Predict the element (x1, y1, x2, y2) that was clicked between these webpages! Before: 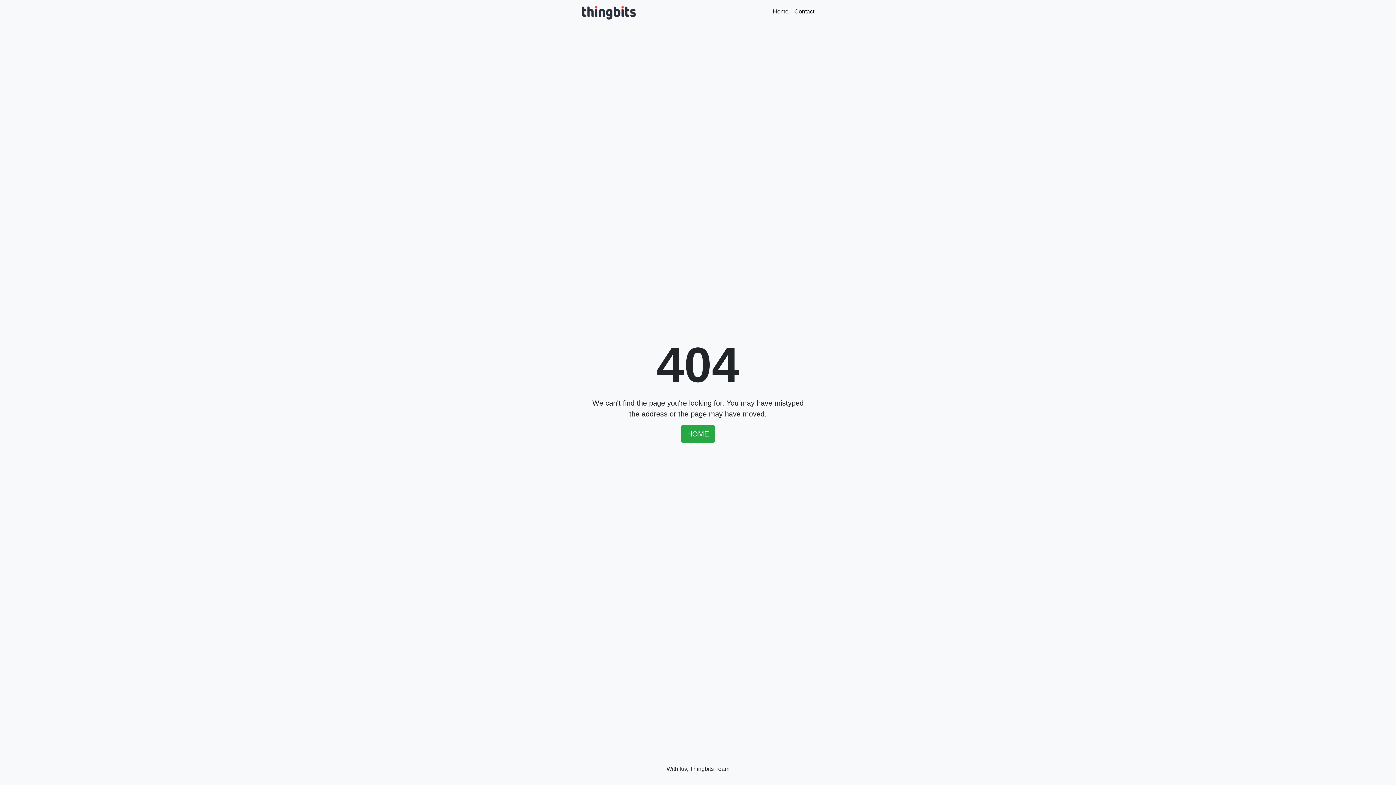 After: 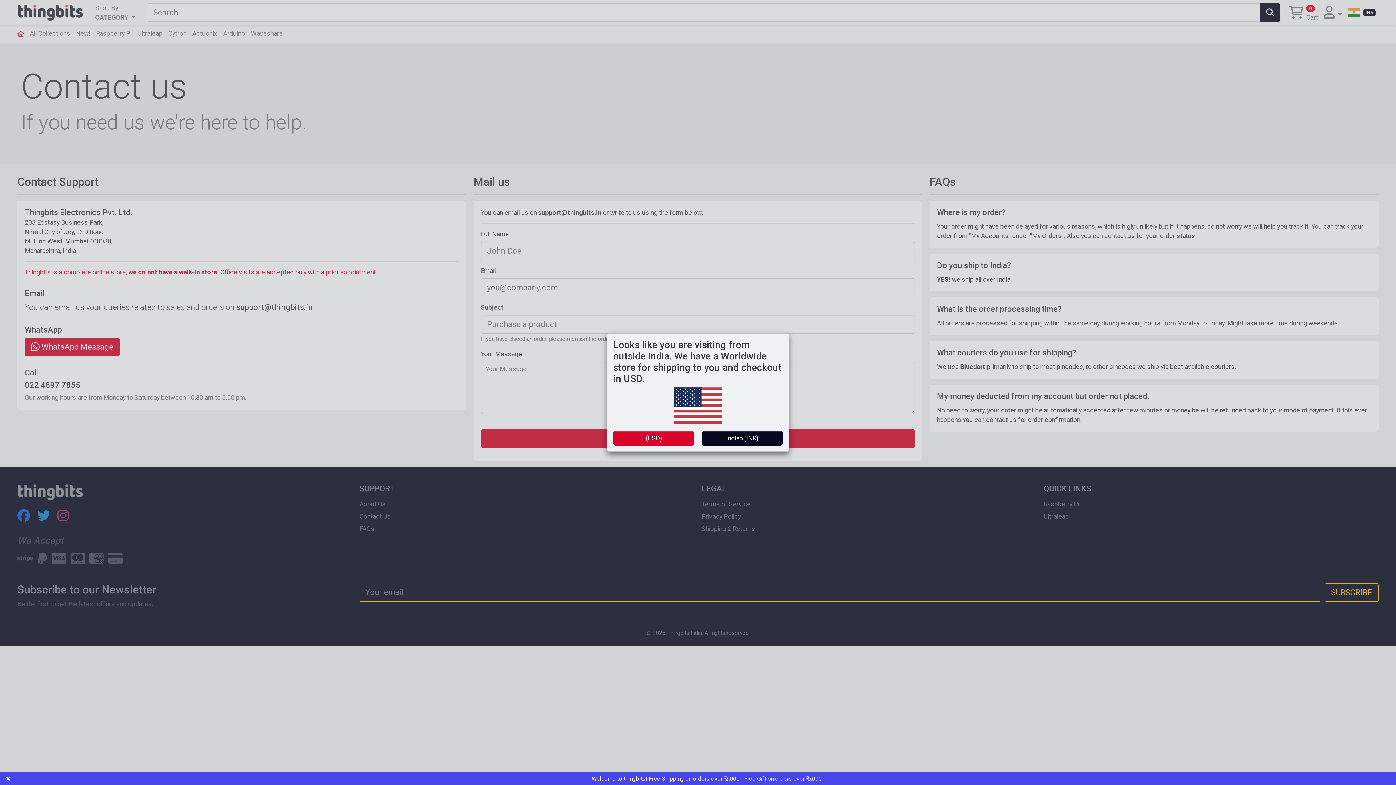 Action: bbox: (794, 5, 814, 18) label: Contact